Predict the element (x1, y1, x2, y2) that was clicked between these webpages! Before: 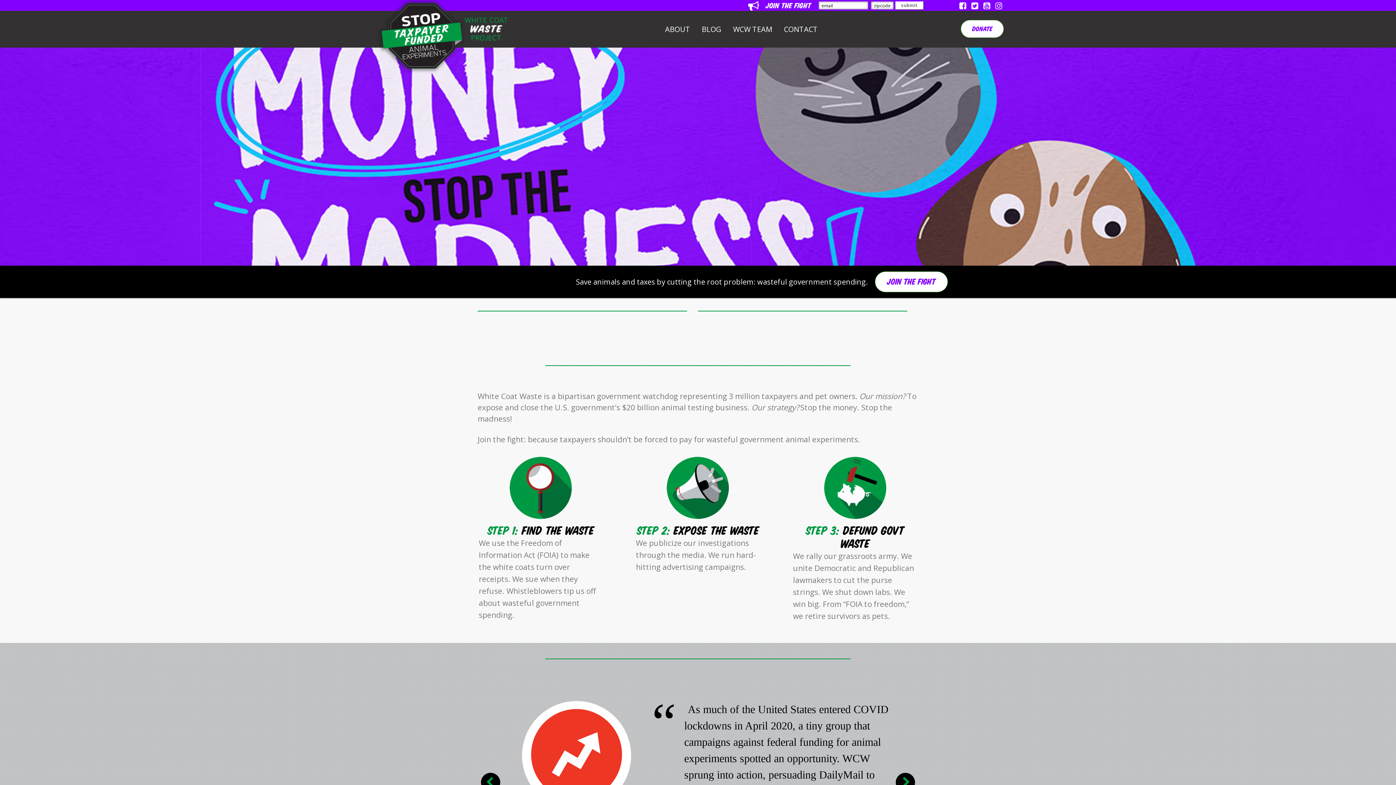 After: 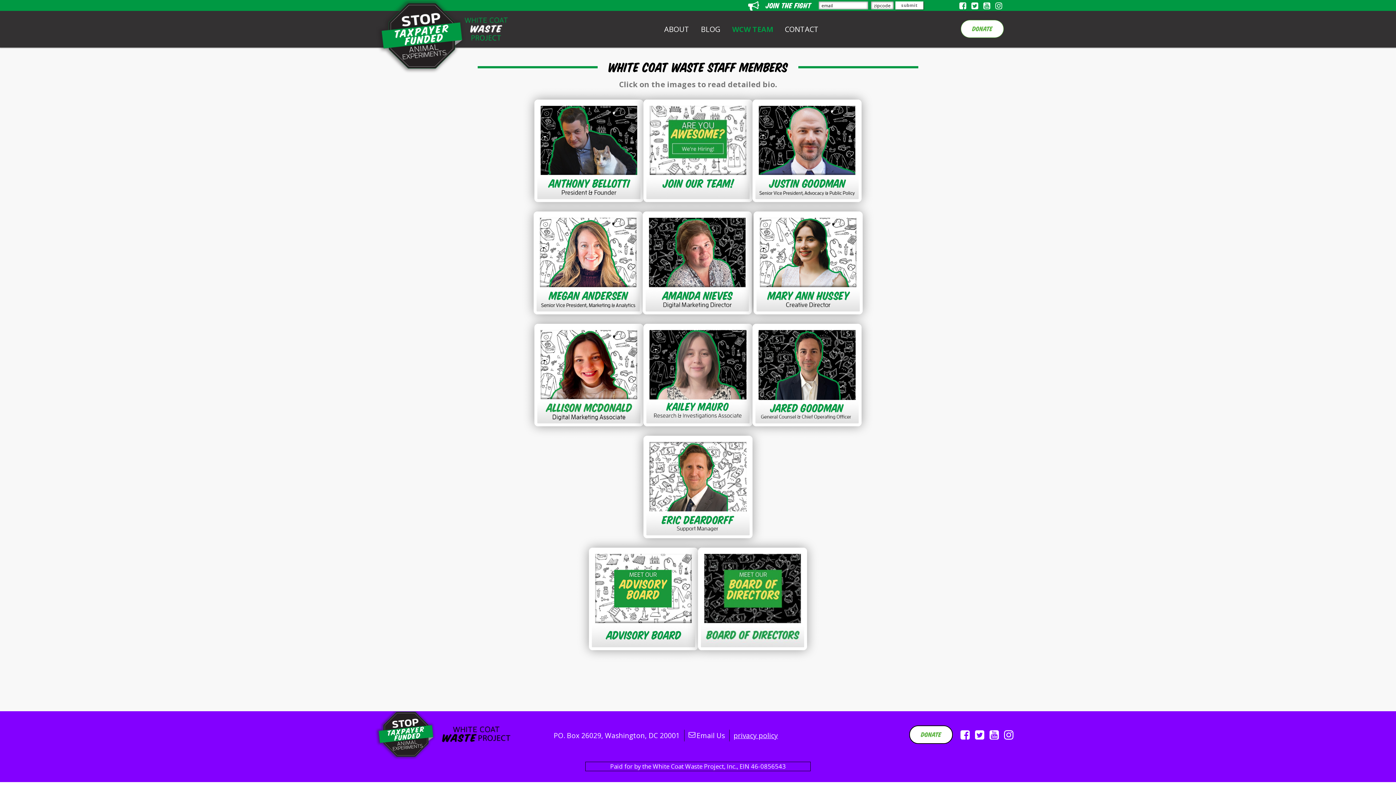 Action: label: WCW TEAM bbox: (733, 24, 772, 34)